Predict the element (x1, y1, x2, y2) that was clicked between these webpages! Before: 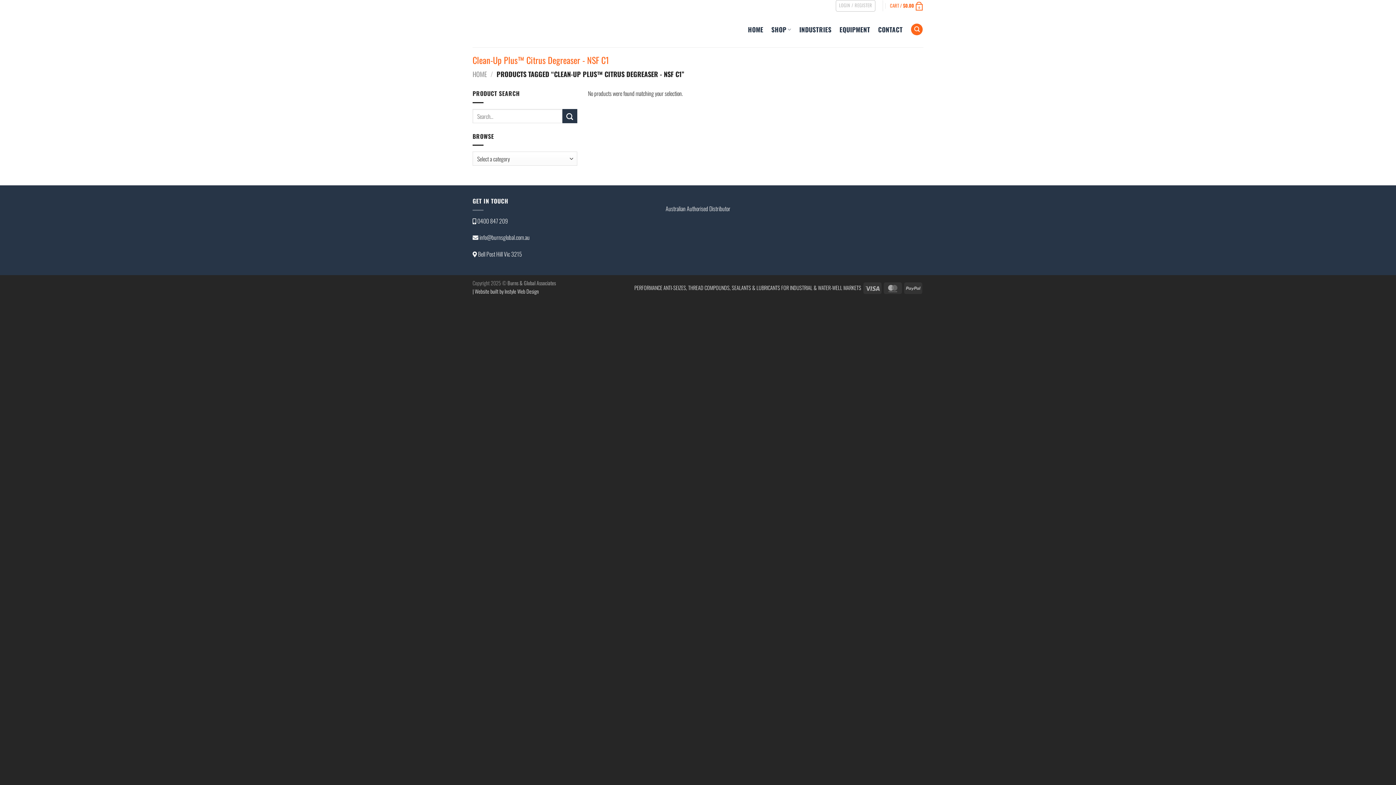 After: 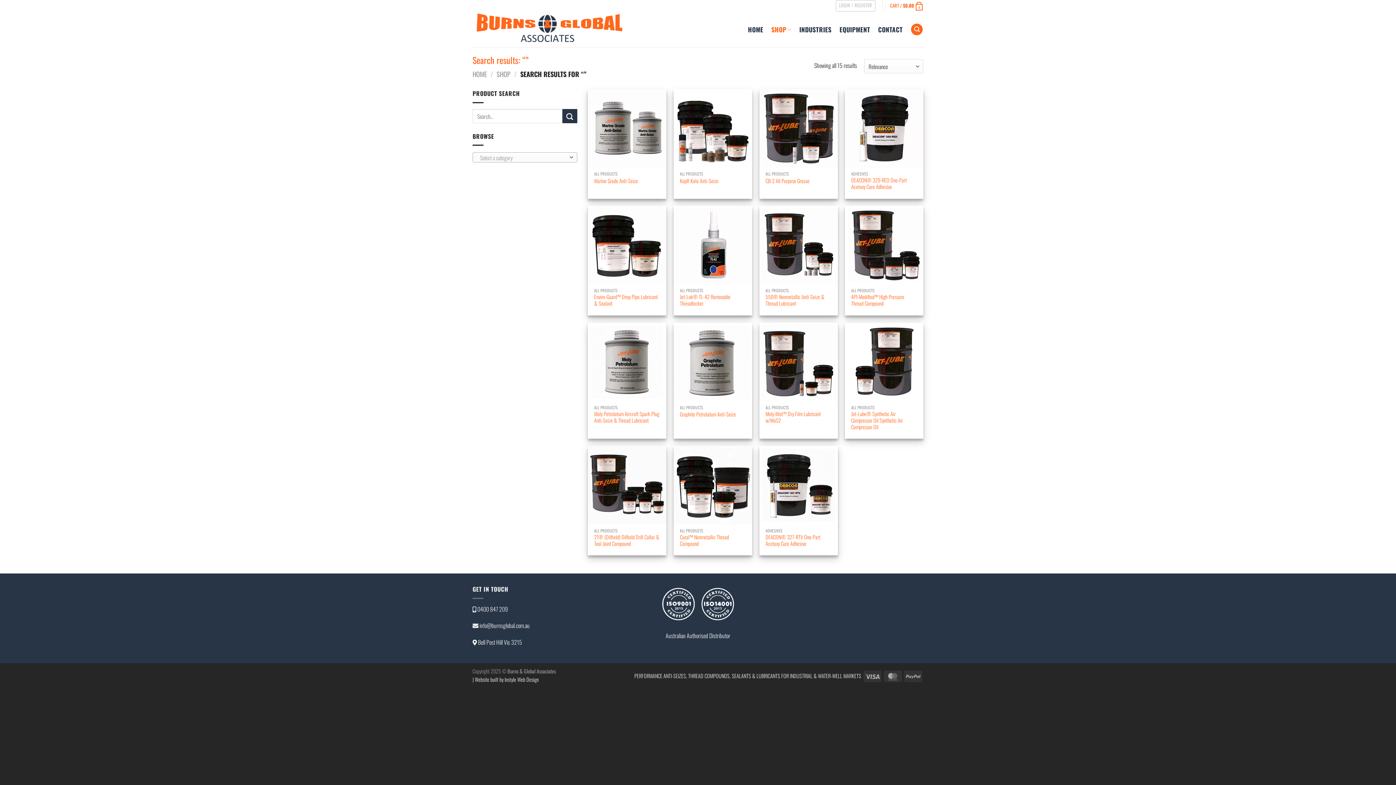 Action: label: Submit bbox: (562, 108, 577, 123)